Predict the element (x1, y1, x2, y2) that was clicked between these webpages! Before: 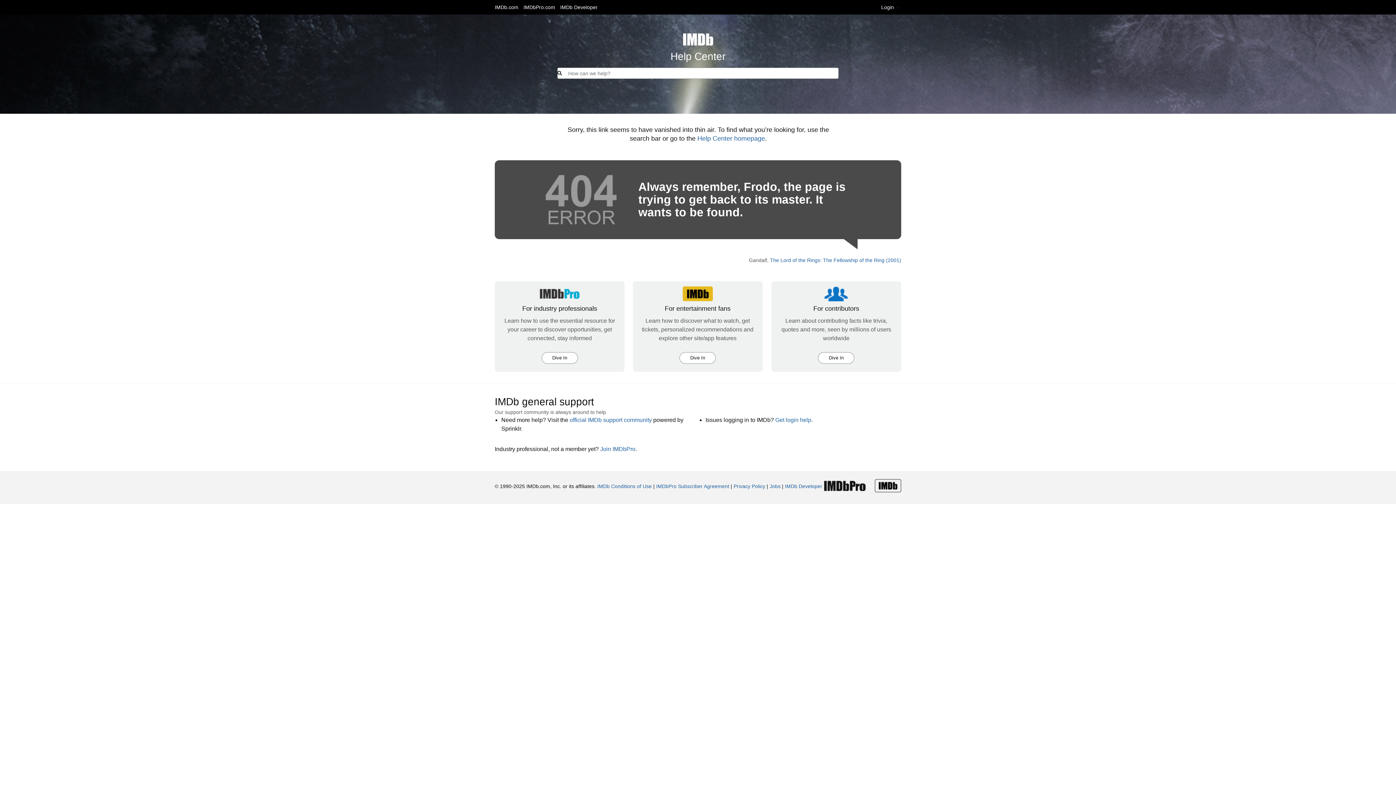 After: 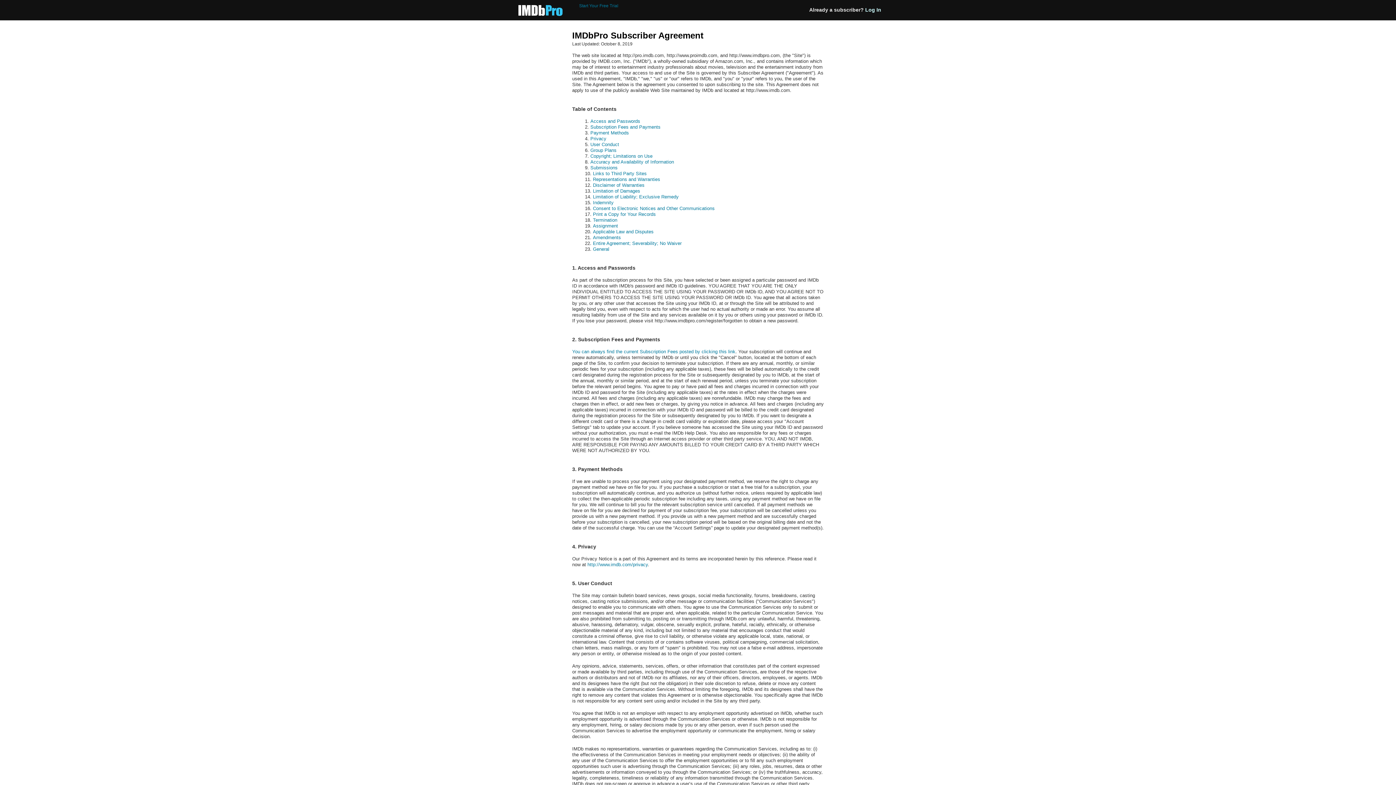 Action: bbox: (656, 483, 729, 489) label: IMDbPro Subscriber Agreement